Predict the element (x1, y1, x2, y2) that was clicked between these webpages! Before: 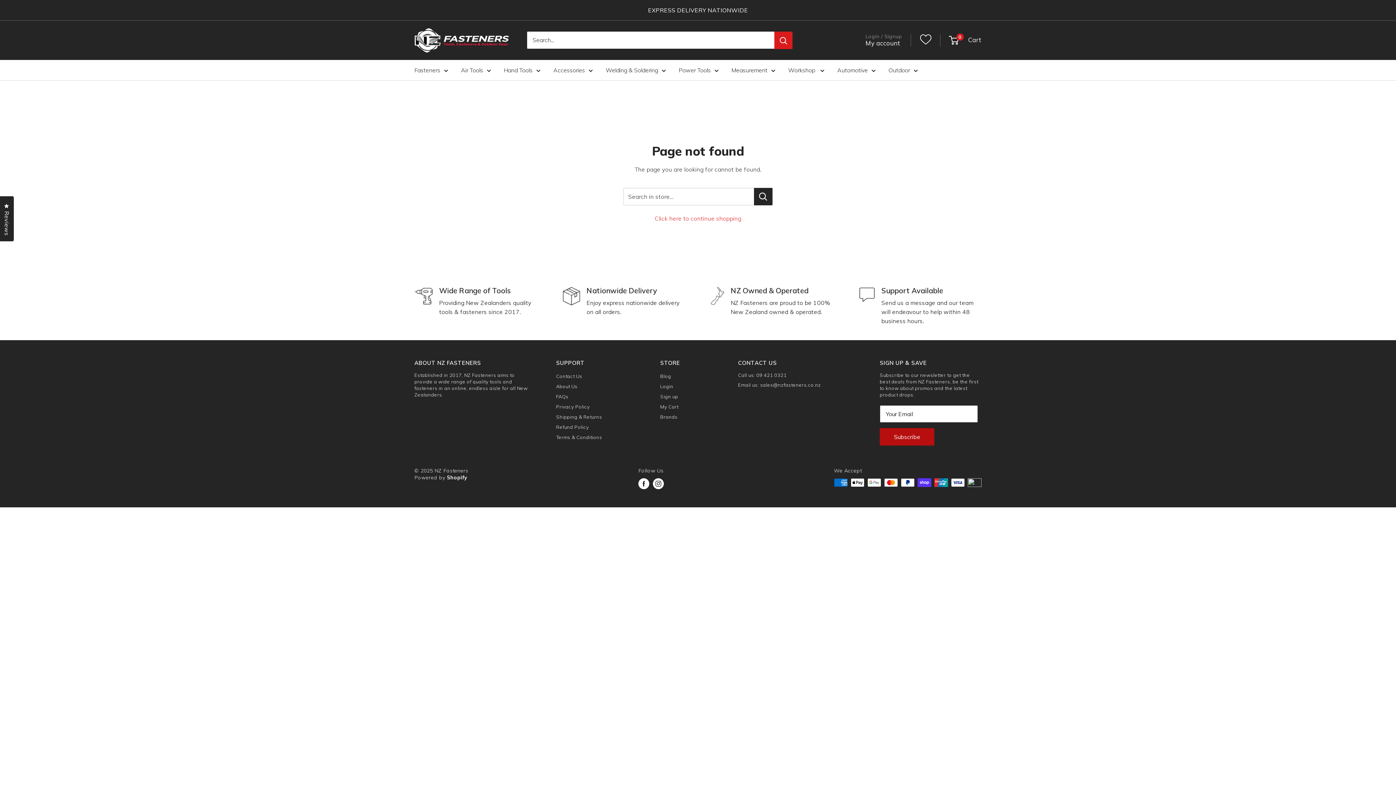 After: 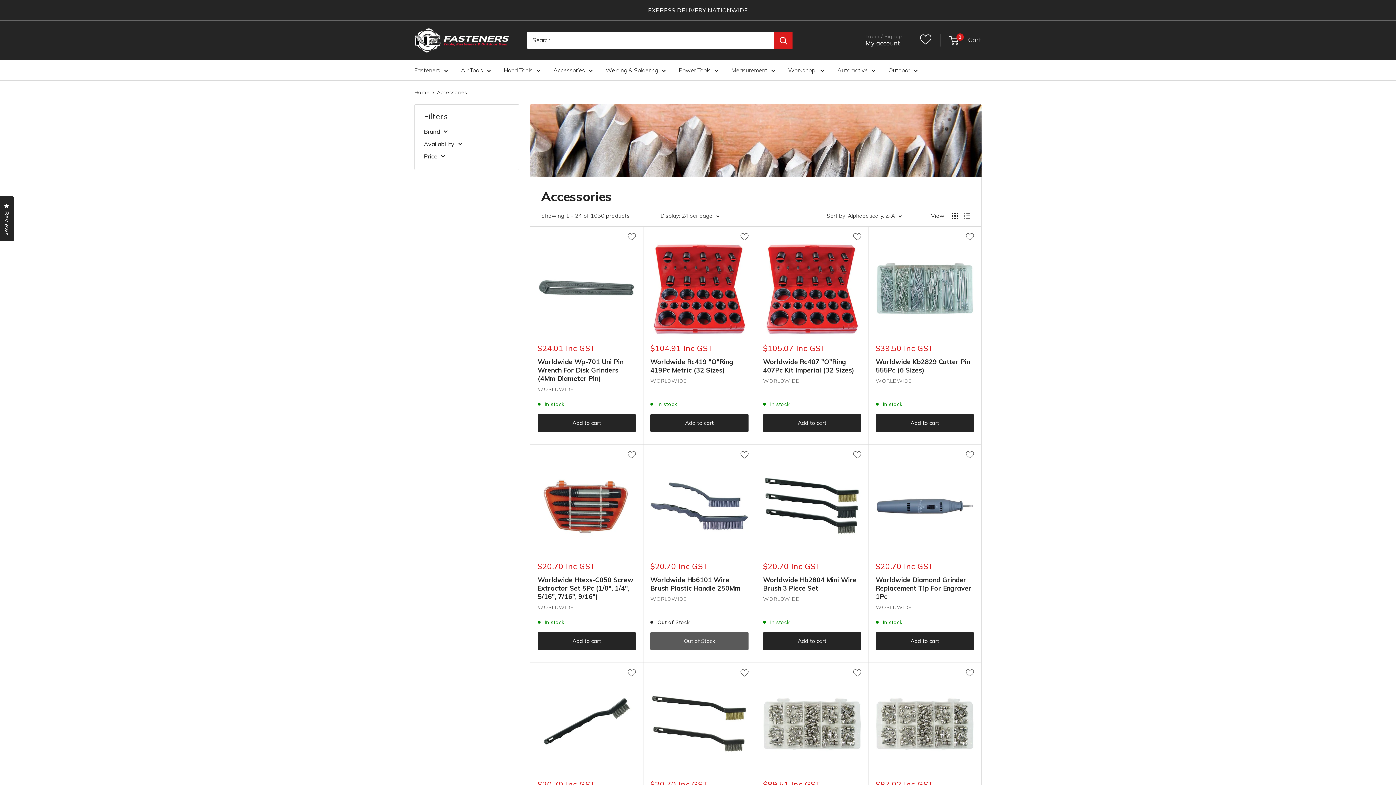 Action: bbox: (553, 66, 593, 74) label: Accessories